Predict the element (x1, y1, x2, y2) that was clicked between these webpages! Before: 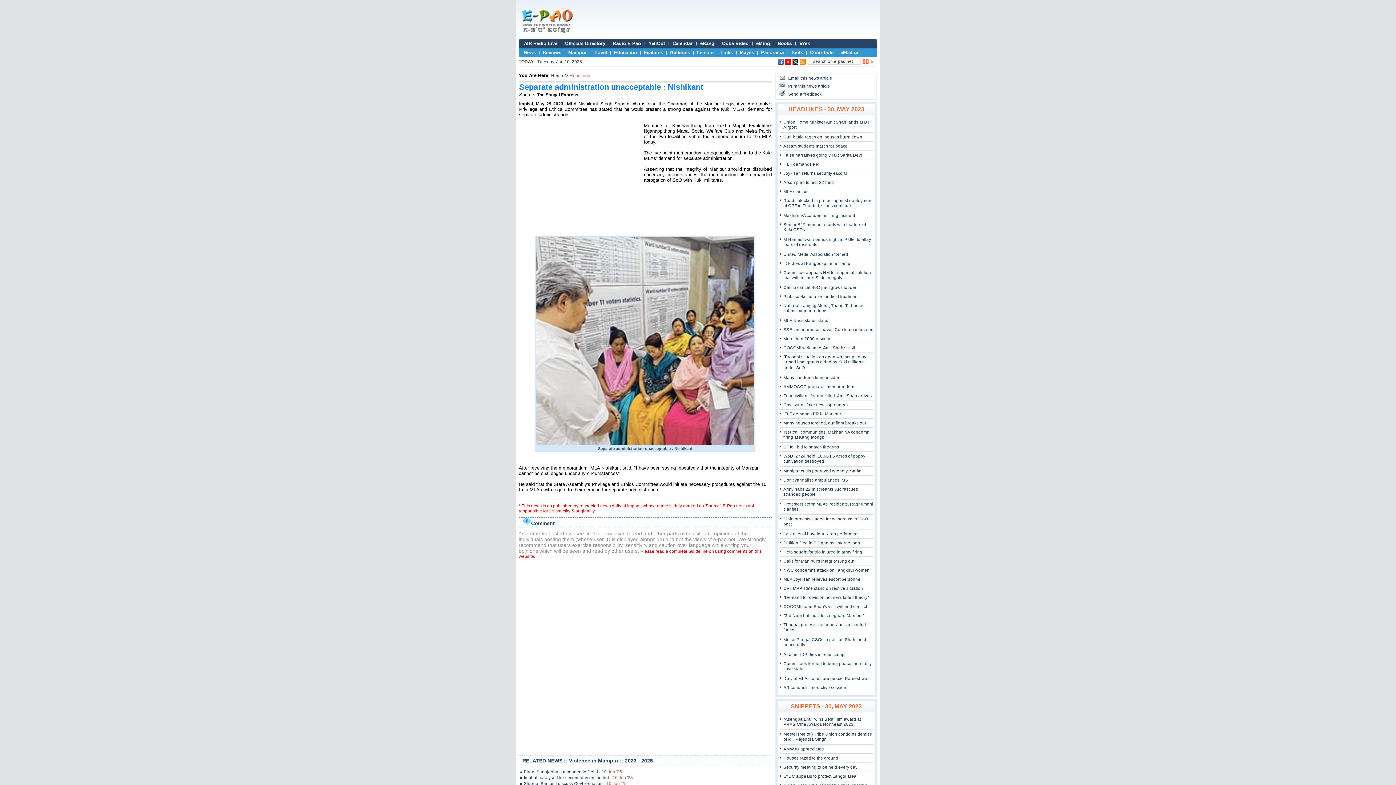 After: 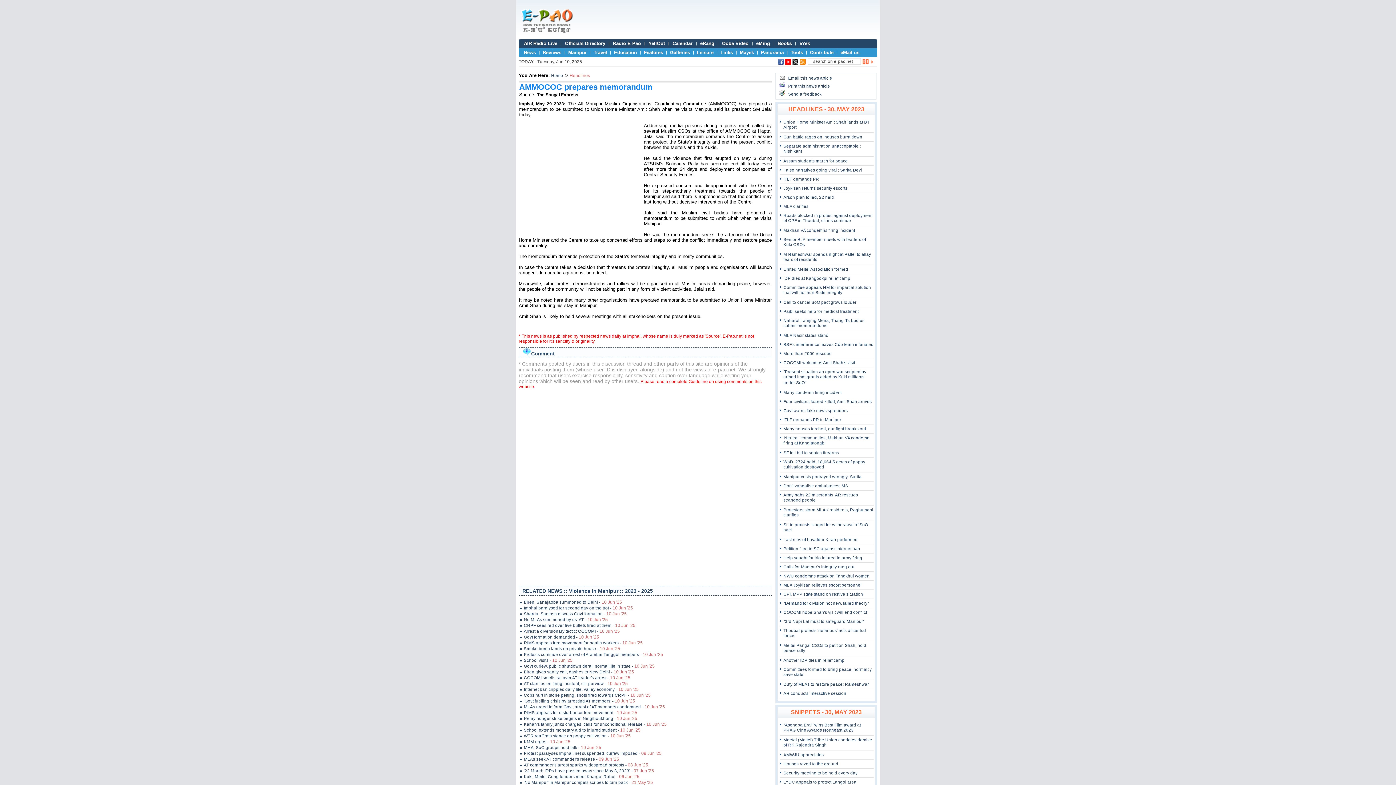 Action: bbox: (783, 384, 854, 389) label: AMMOCOC prepares memorandum